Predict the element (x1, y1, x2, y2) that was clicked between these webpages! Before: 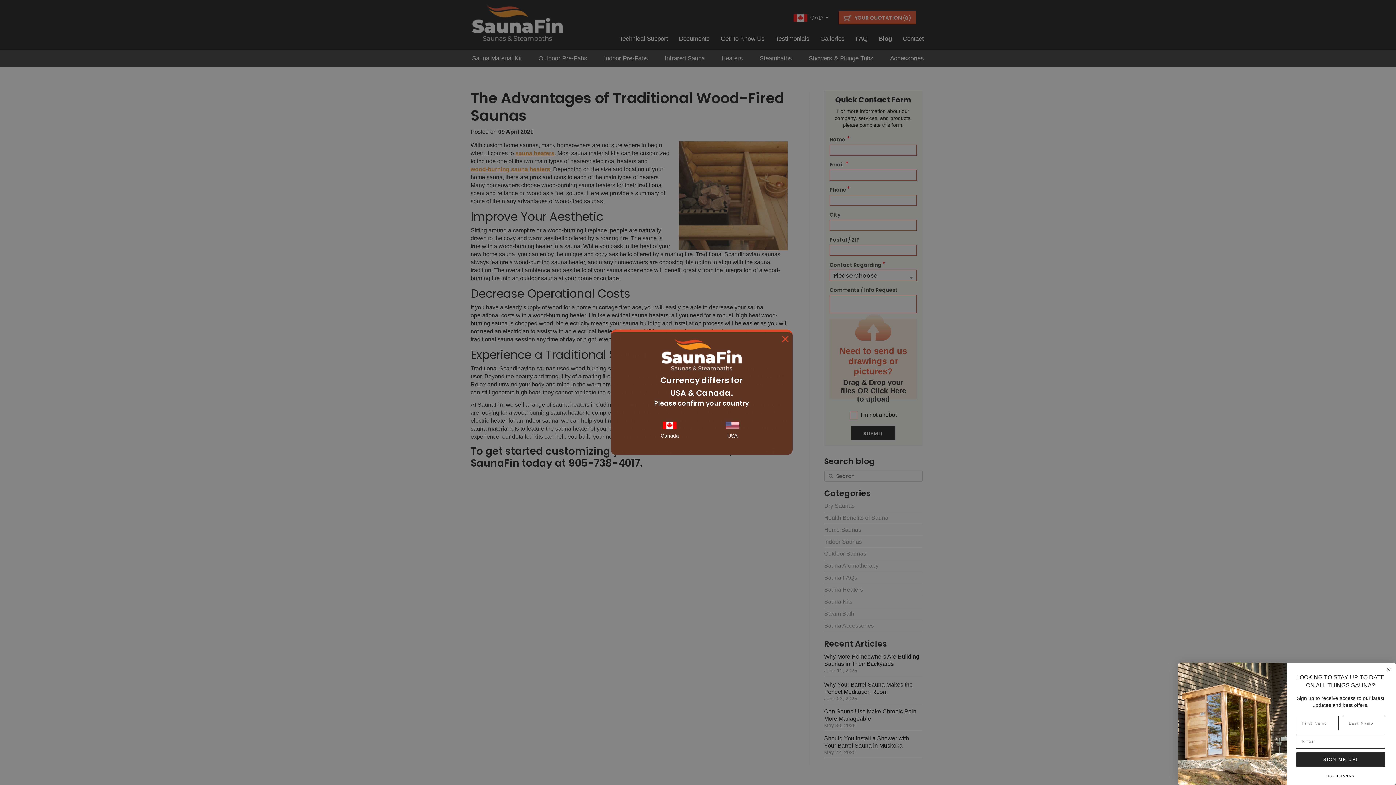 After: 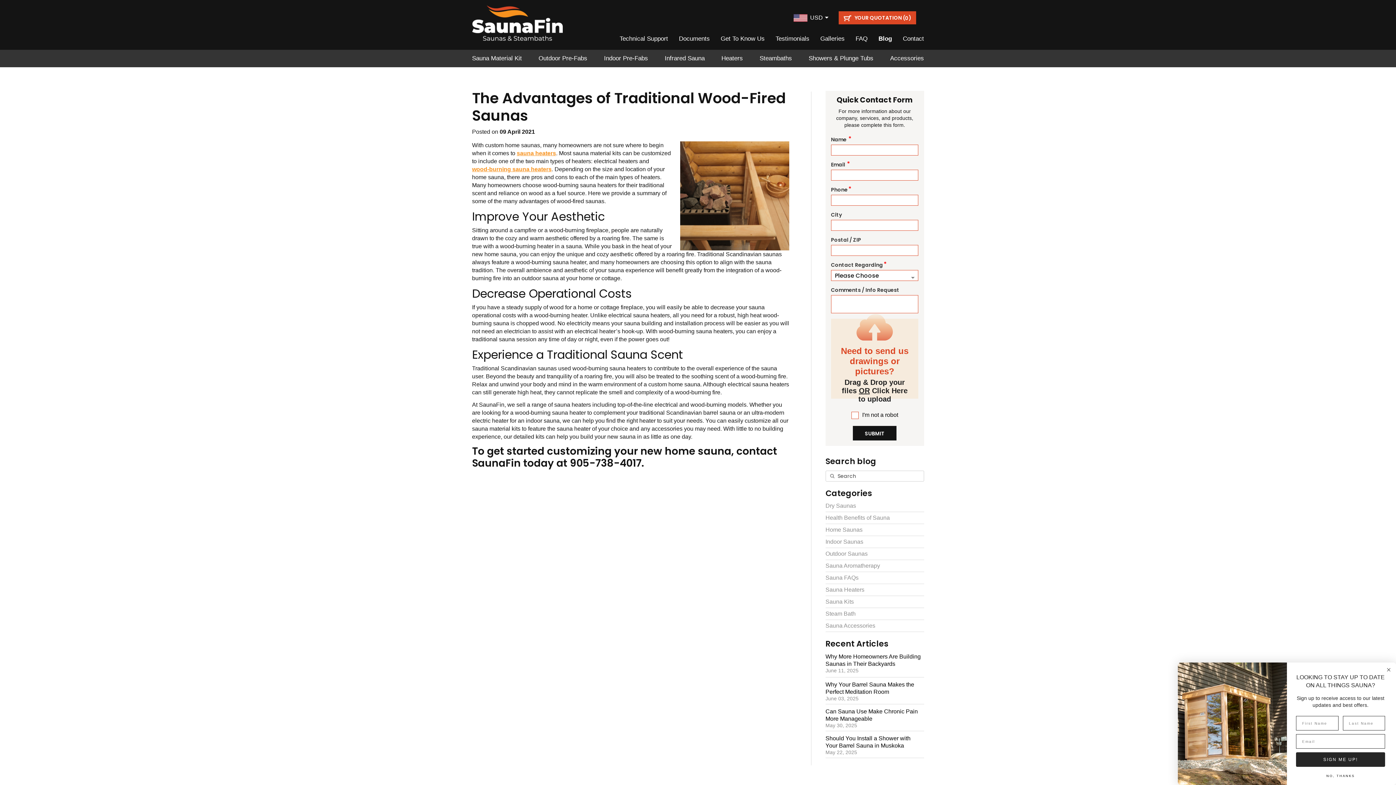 Action: bbox: (702, 421, 763, 438) label: USA